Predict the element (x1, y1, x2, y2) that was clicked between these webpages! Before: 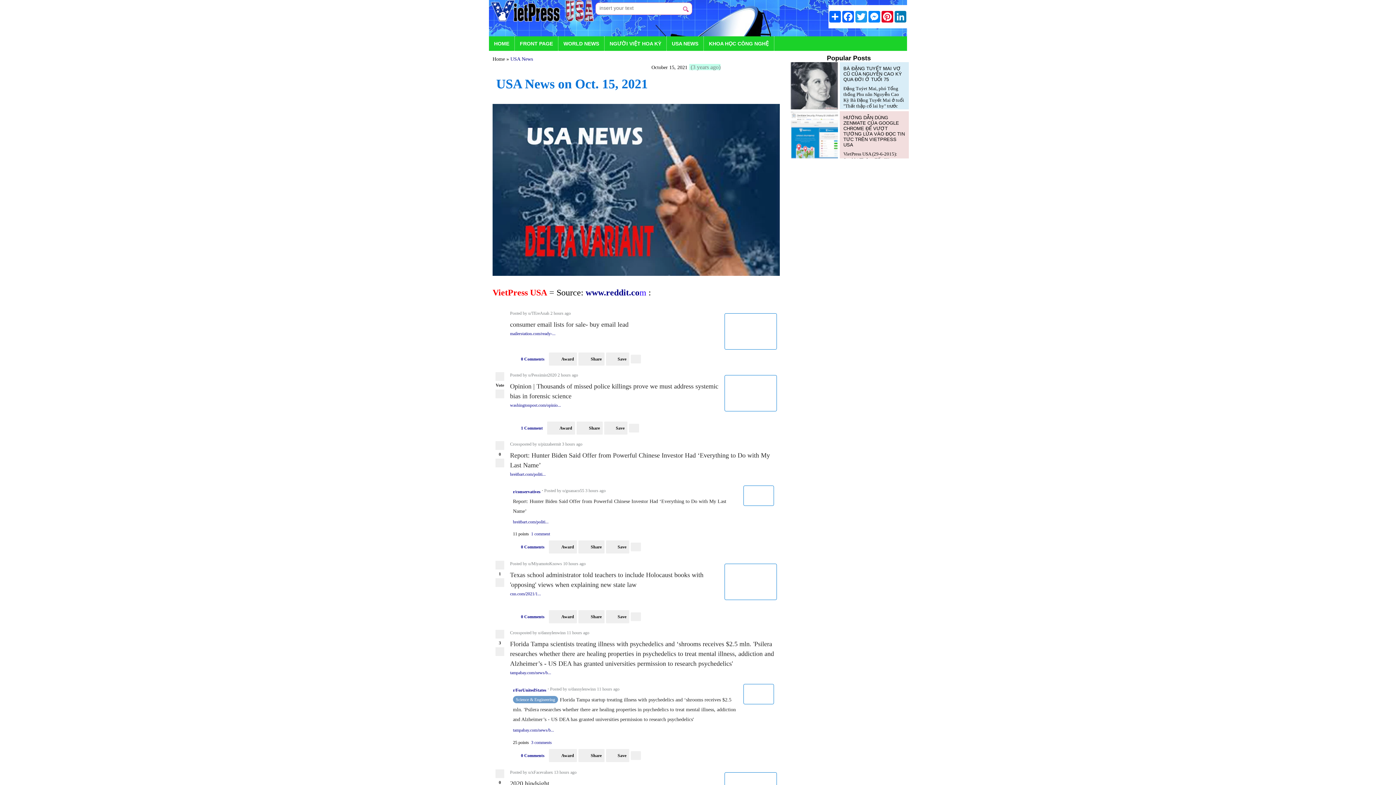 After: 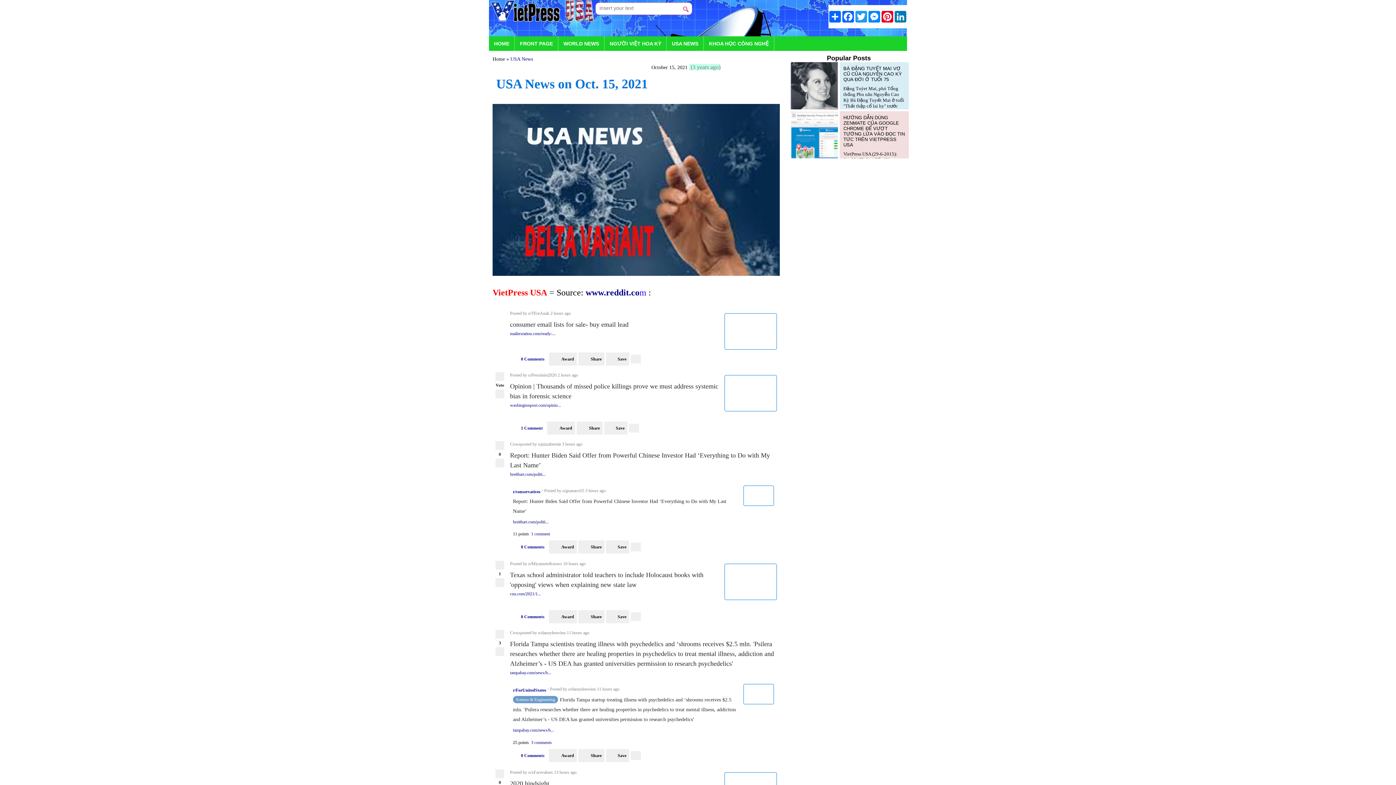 Action: bbox: (724, 313, 777, 349)